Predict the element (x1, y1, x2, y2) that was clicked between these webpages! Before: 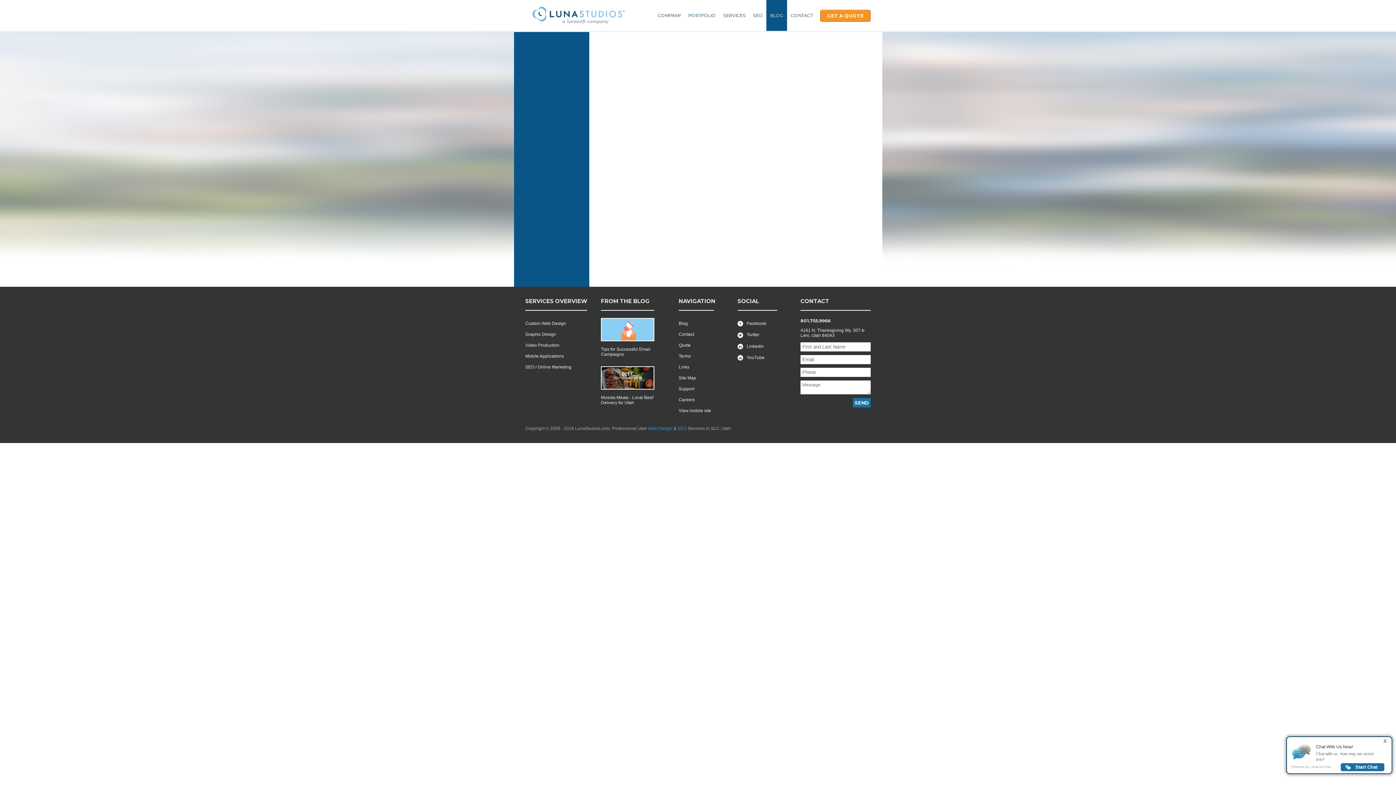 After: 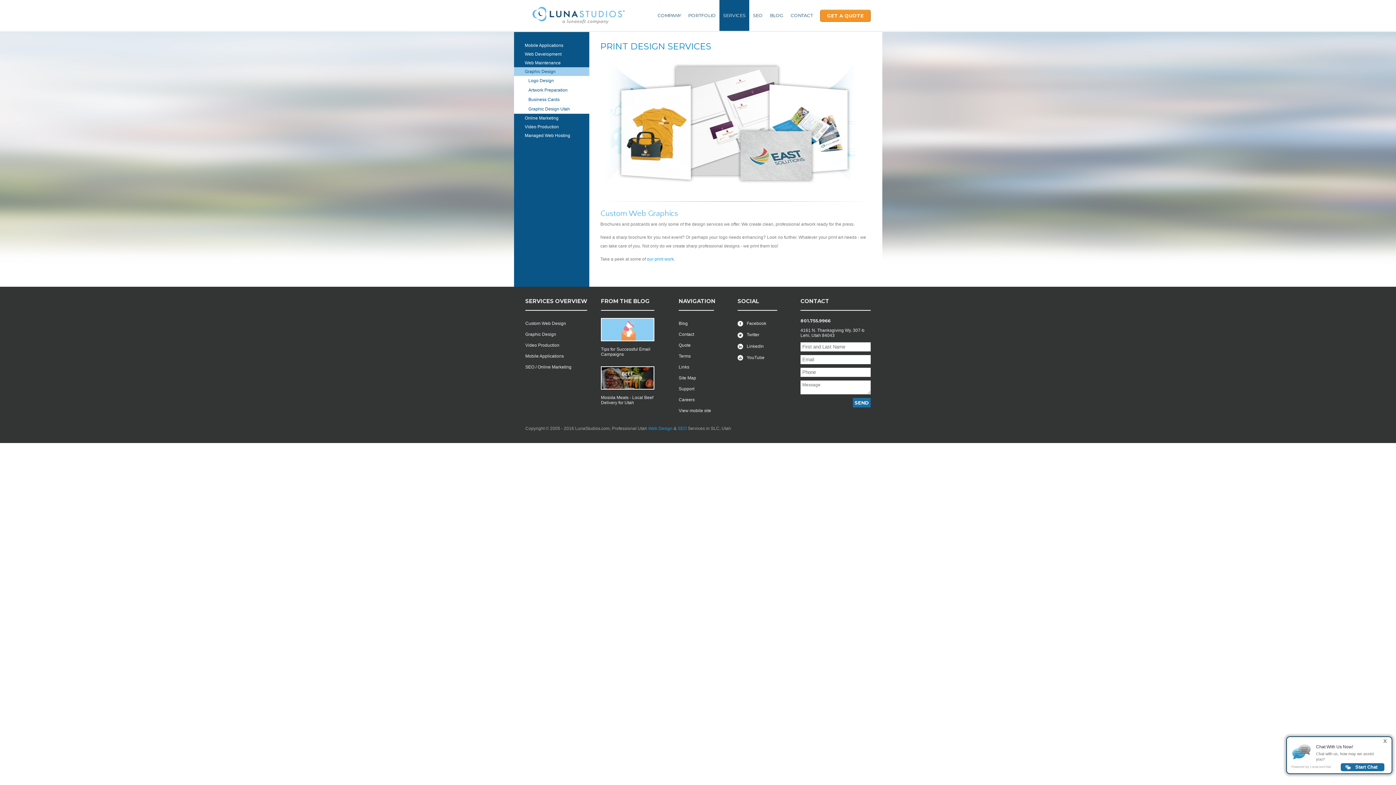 Action: label: Graphic Design bbox: (525, 332, 556, 337)